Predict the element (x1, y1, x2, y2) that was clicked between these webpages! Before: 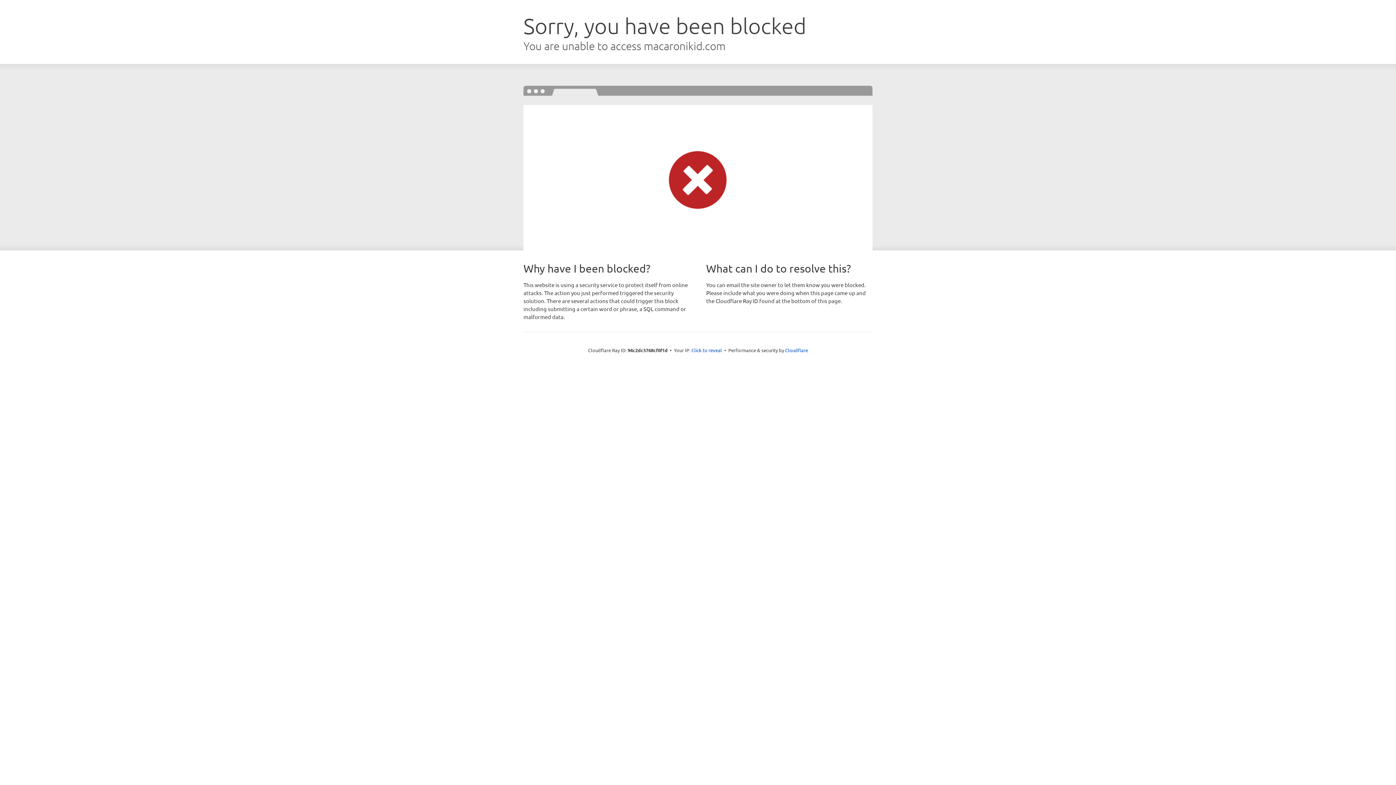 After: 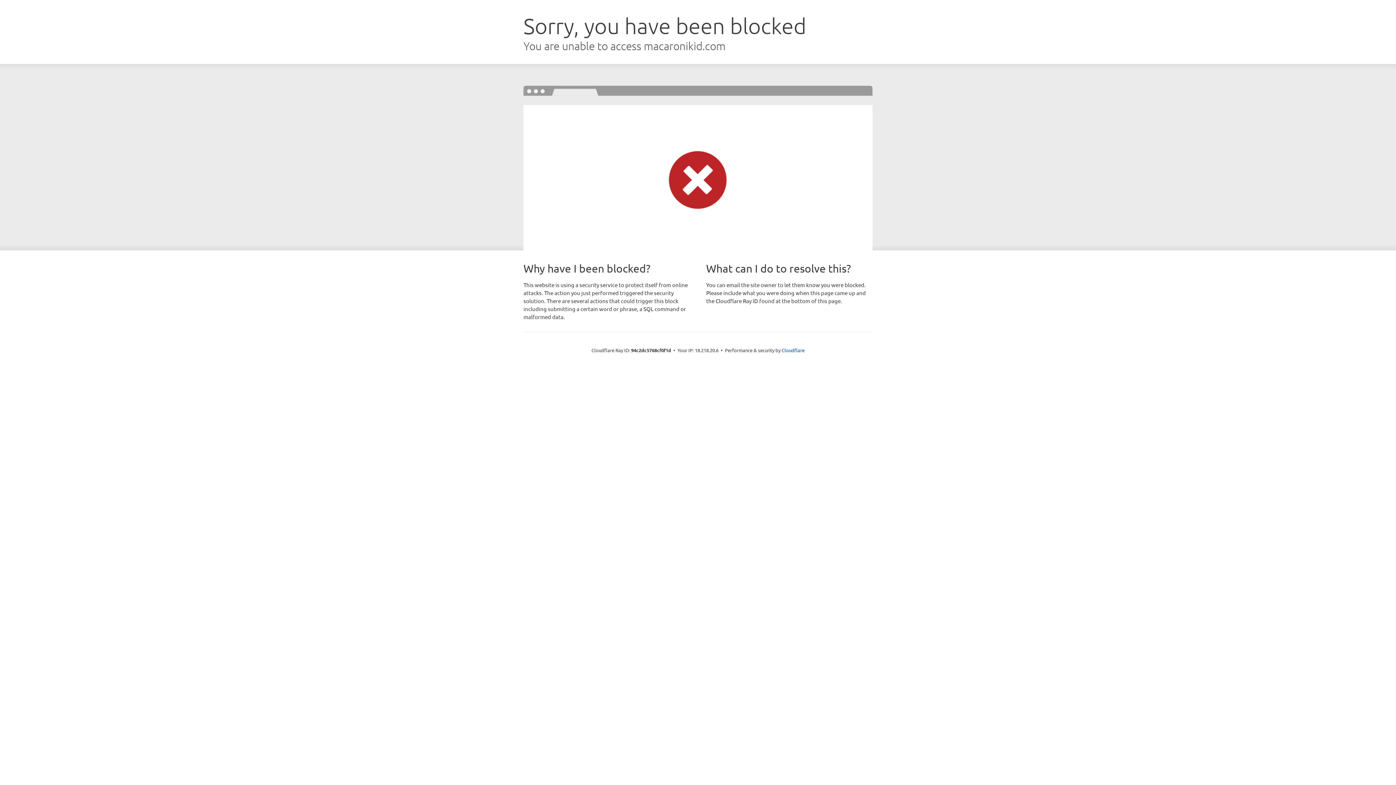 Action: label: Click to reveal bbox: (691, 346, 722, 353)